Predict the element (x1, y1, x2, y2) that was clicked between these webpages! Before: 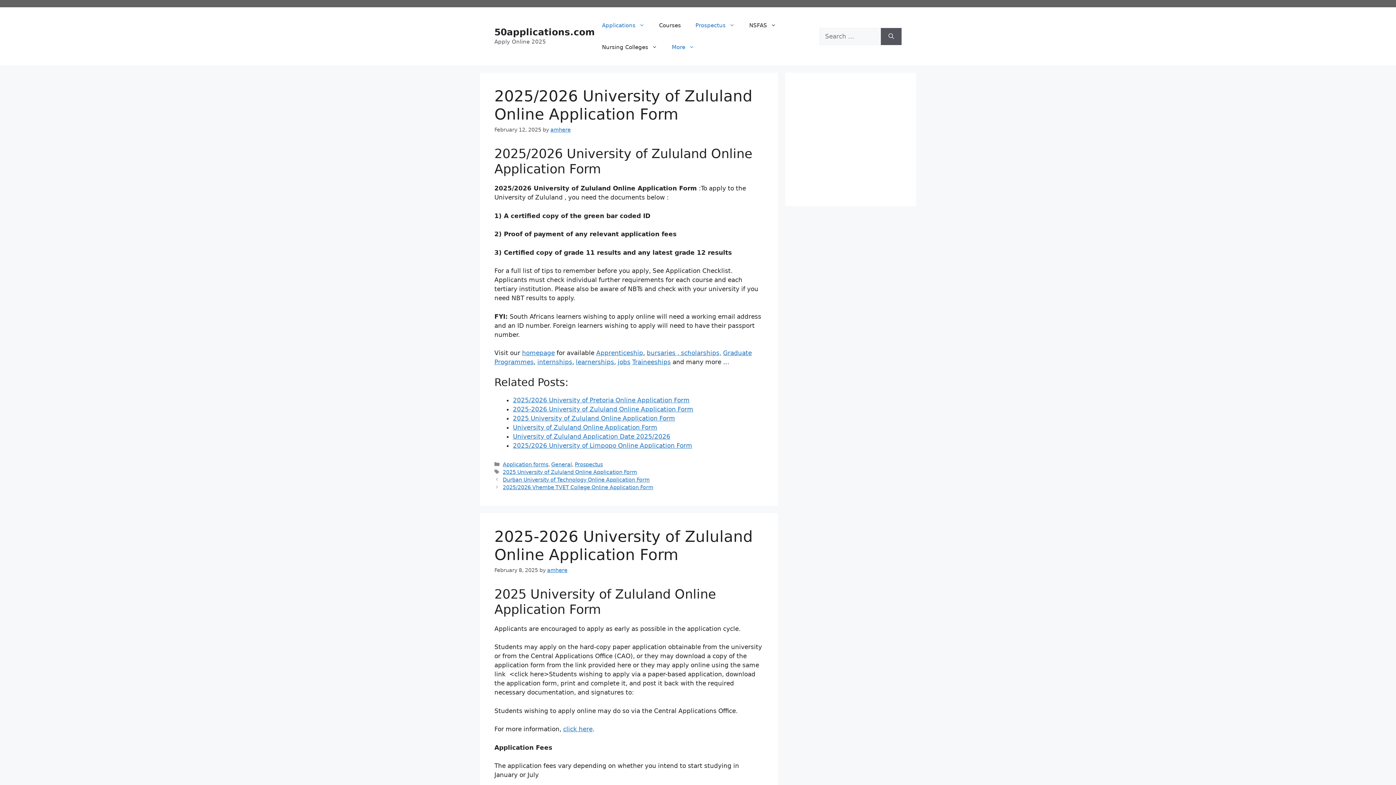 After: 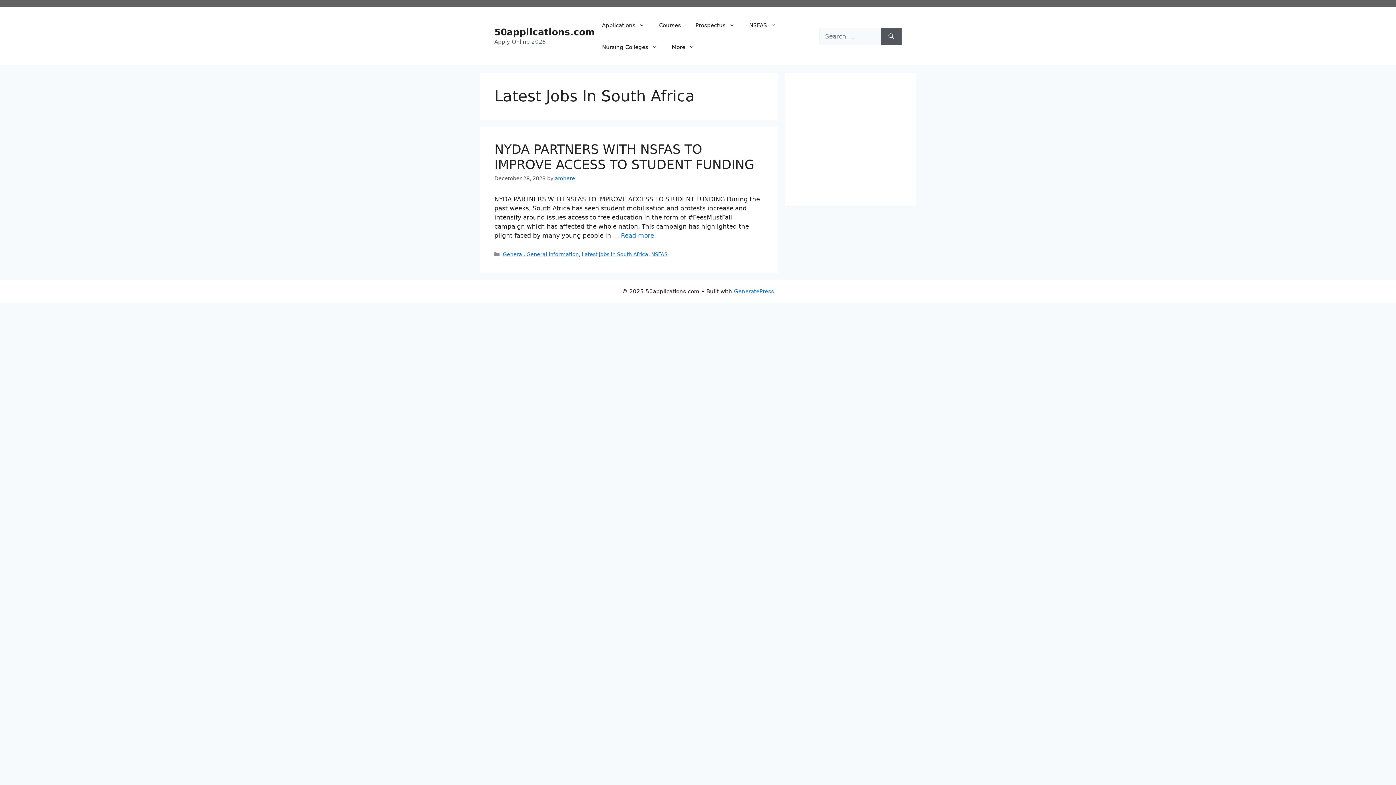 Action: label: jobs bbox: (617, 358, 630, 365)